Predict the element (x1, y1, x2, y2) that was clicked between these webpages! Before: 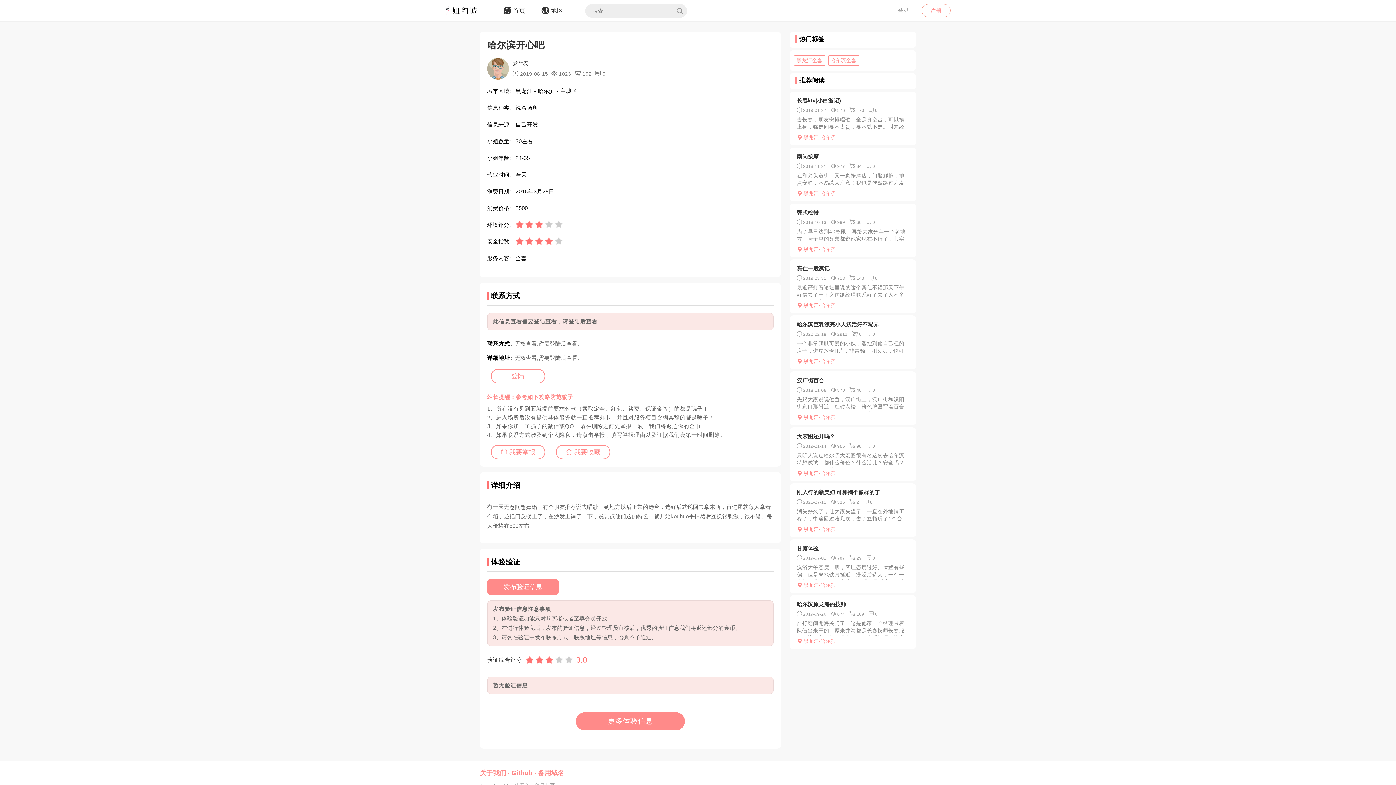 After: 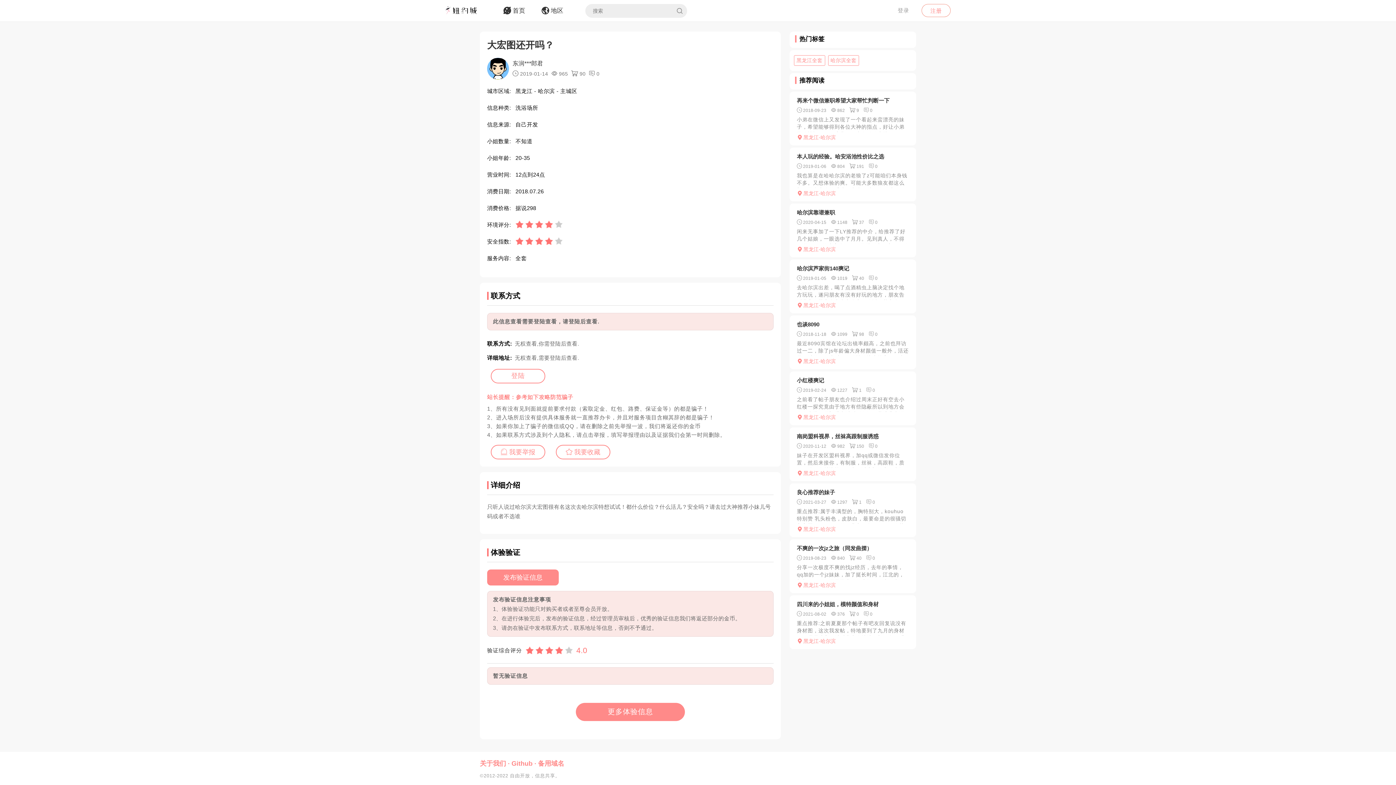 Action: label: 大宏图还开吗？ bbox: (797, 432, 909, 441)